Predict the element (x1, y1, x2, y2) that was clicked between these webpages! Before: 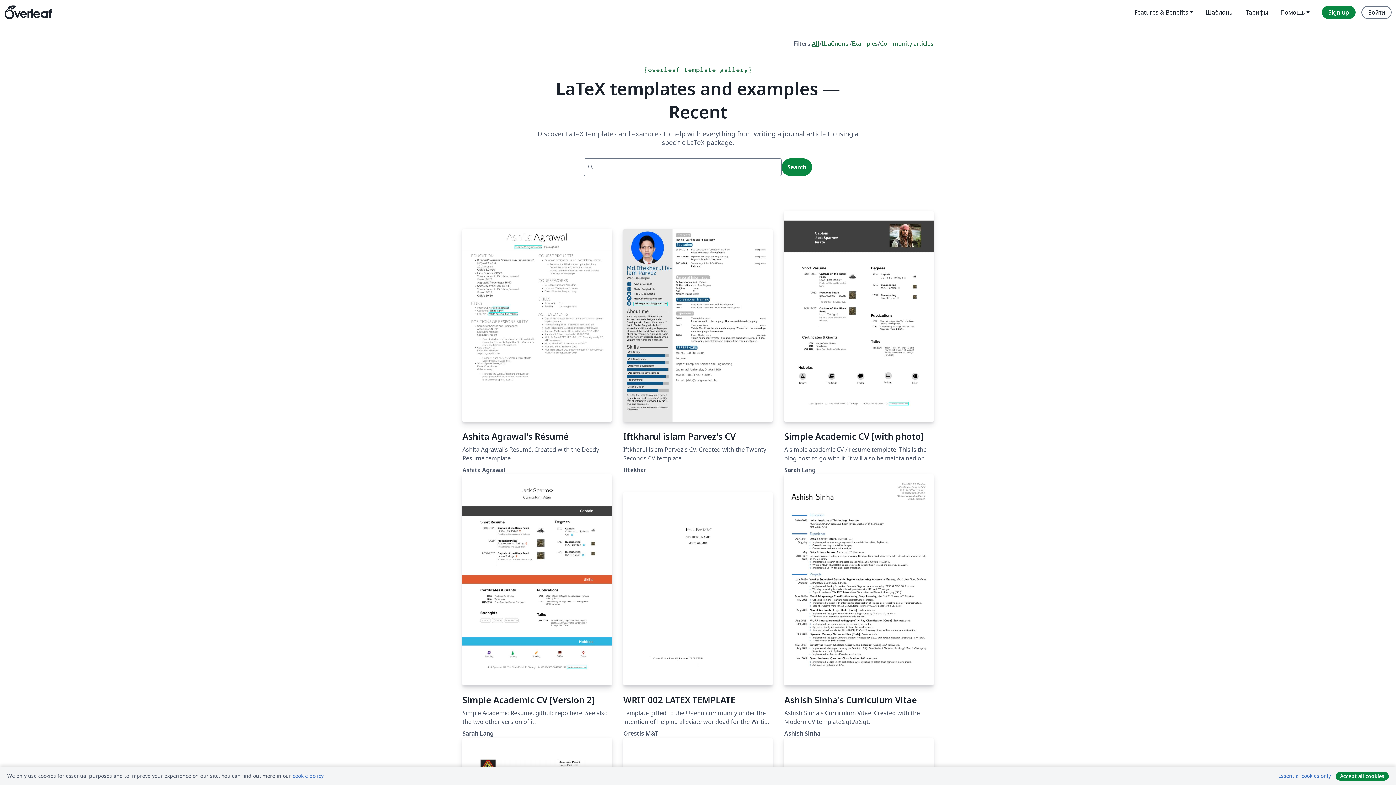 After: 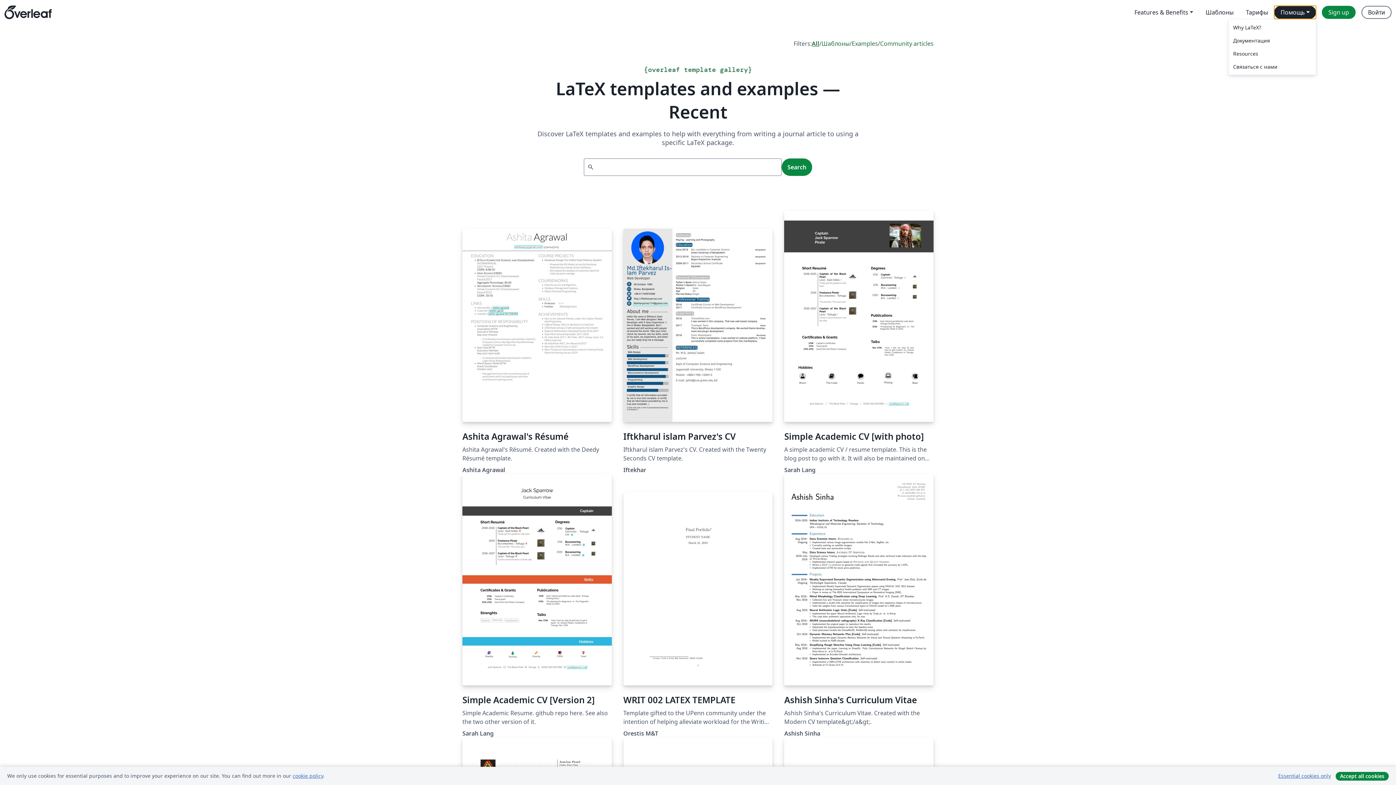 Action: label: Помощь bbox: (1274, 5, 1316, 18)